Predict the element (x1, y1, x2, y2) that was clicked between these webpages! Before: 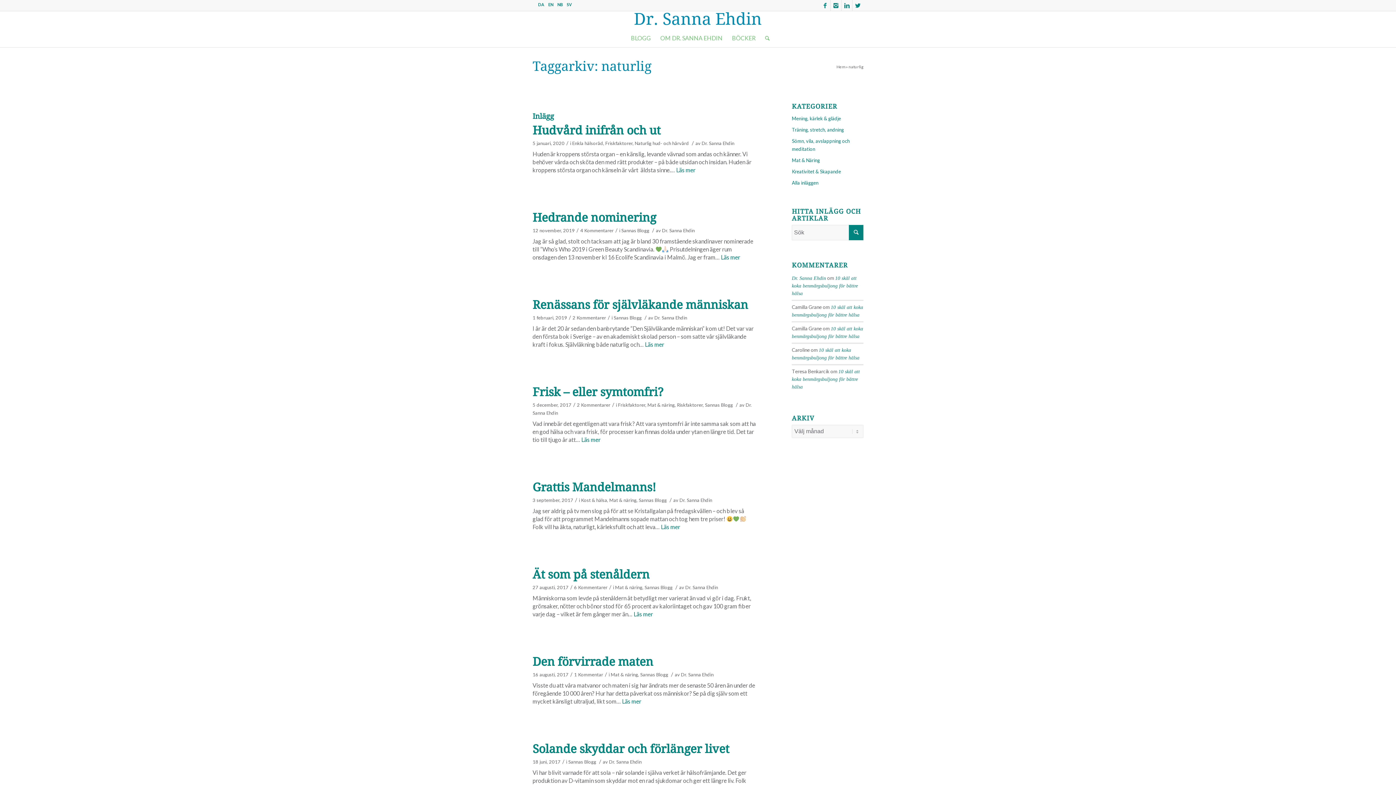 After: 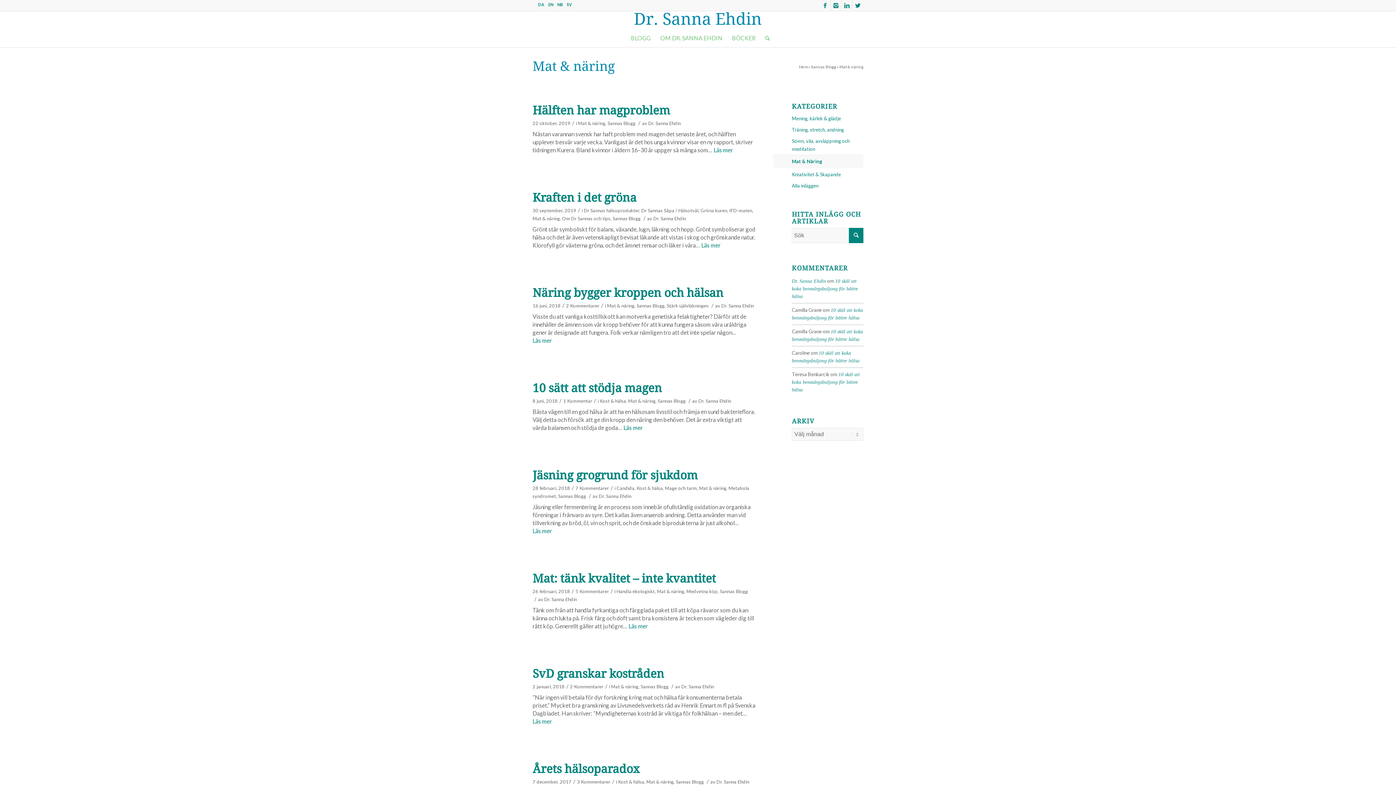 Action: bbox: (792, 154, 863, 166) label: Mat & Näring